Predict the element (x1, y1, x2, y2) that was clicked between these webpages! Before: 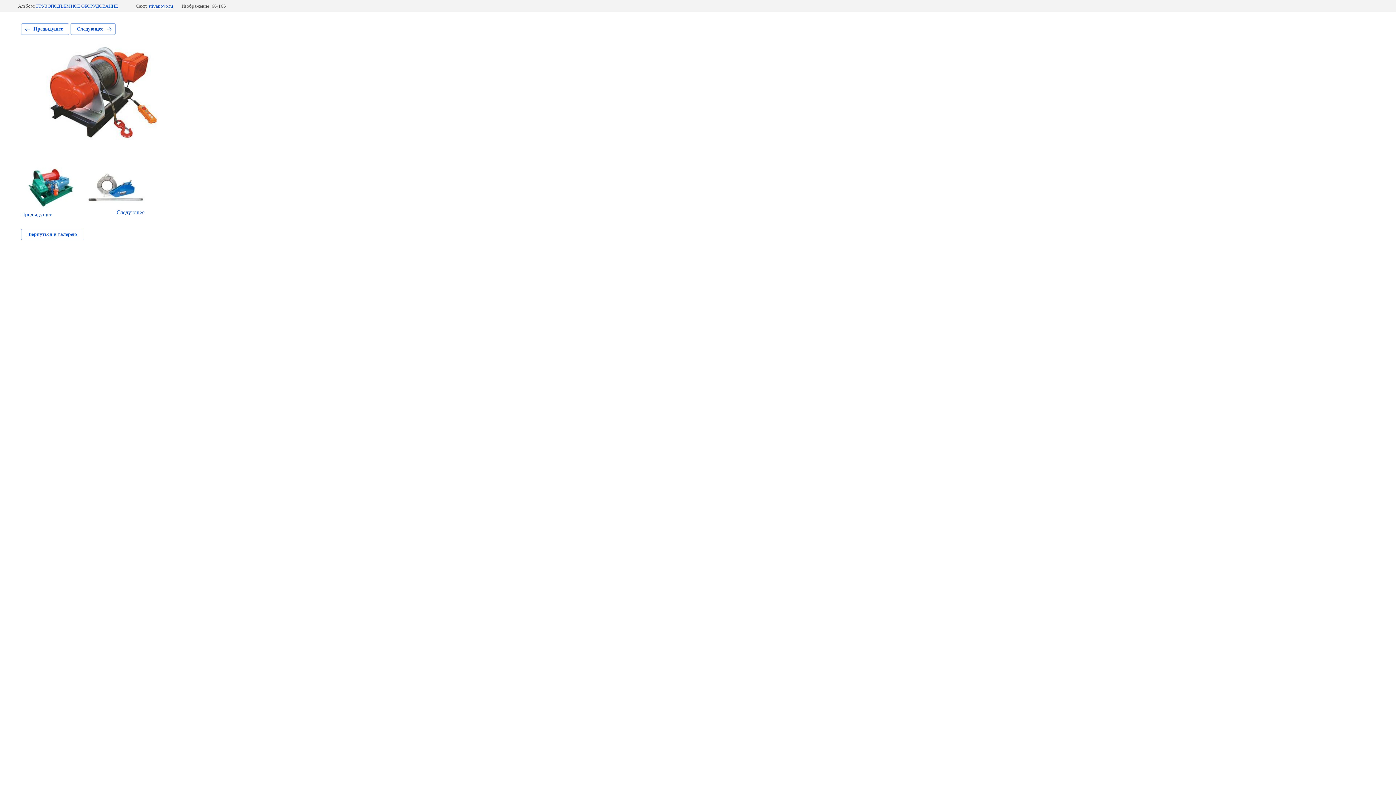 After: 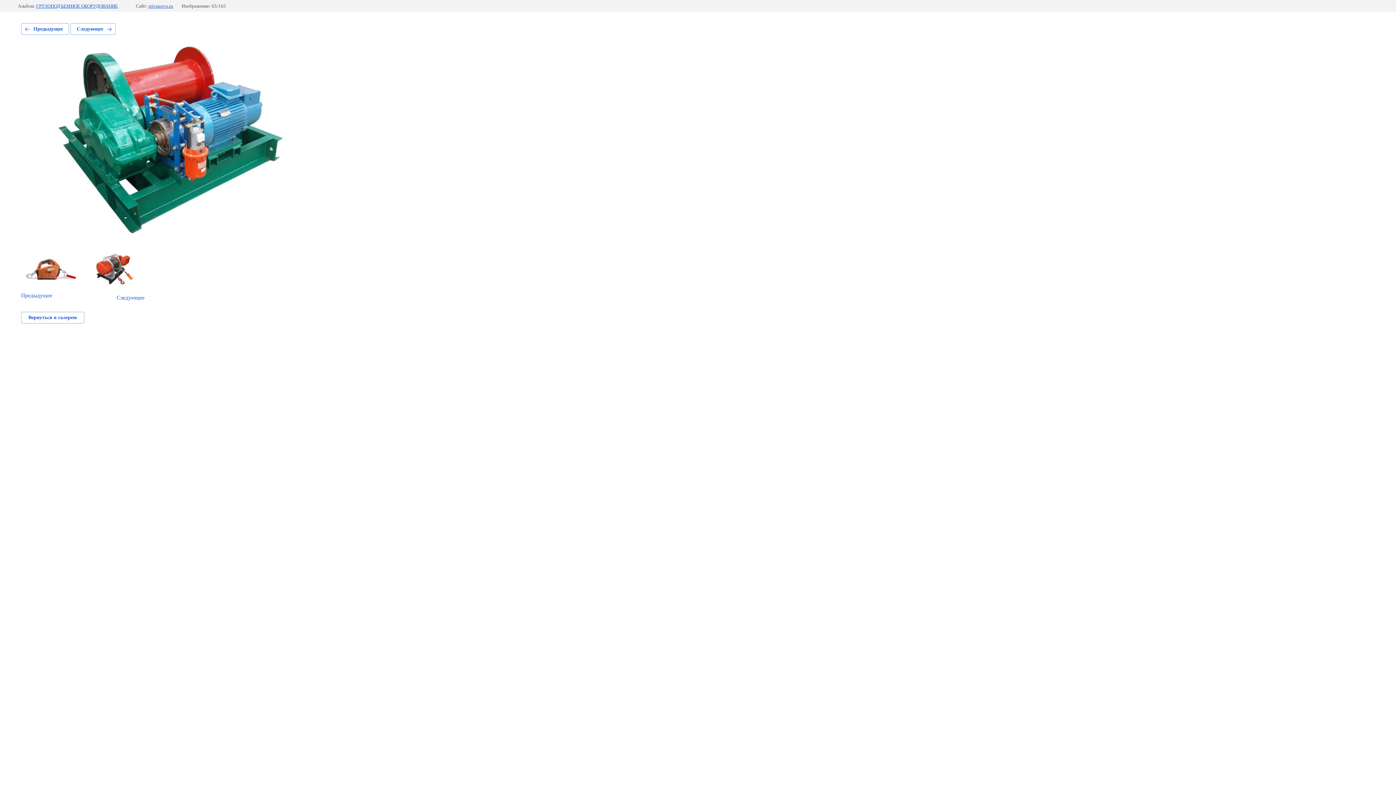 Action: label: Предыдущее bbox: (21, 23, 69, 34)